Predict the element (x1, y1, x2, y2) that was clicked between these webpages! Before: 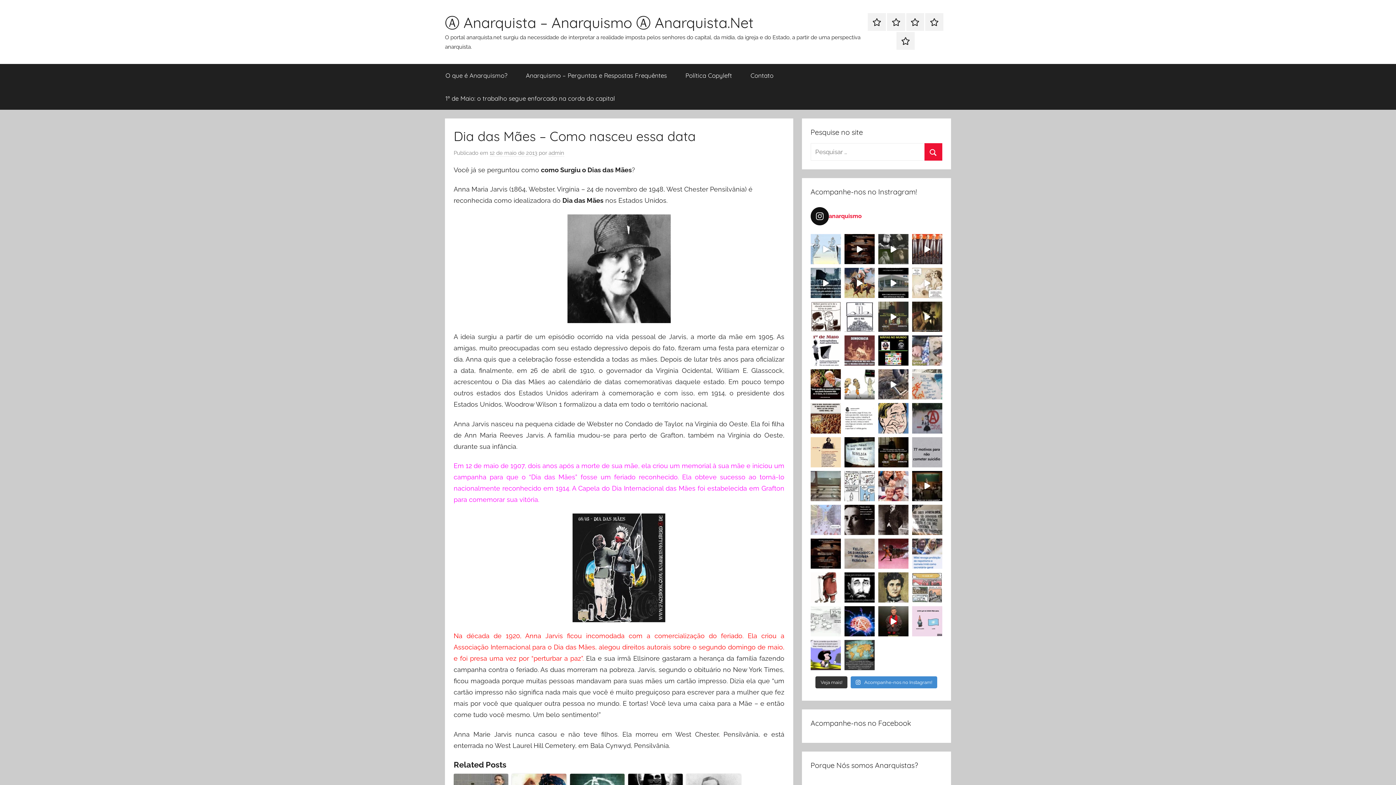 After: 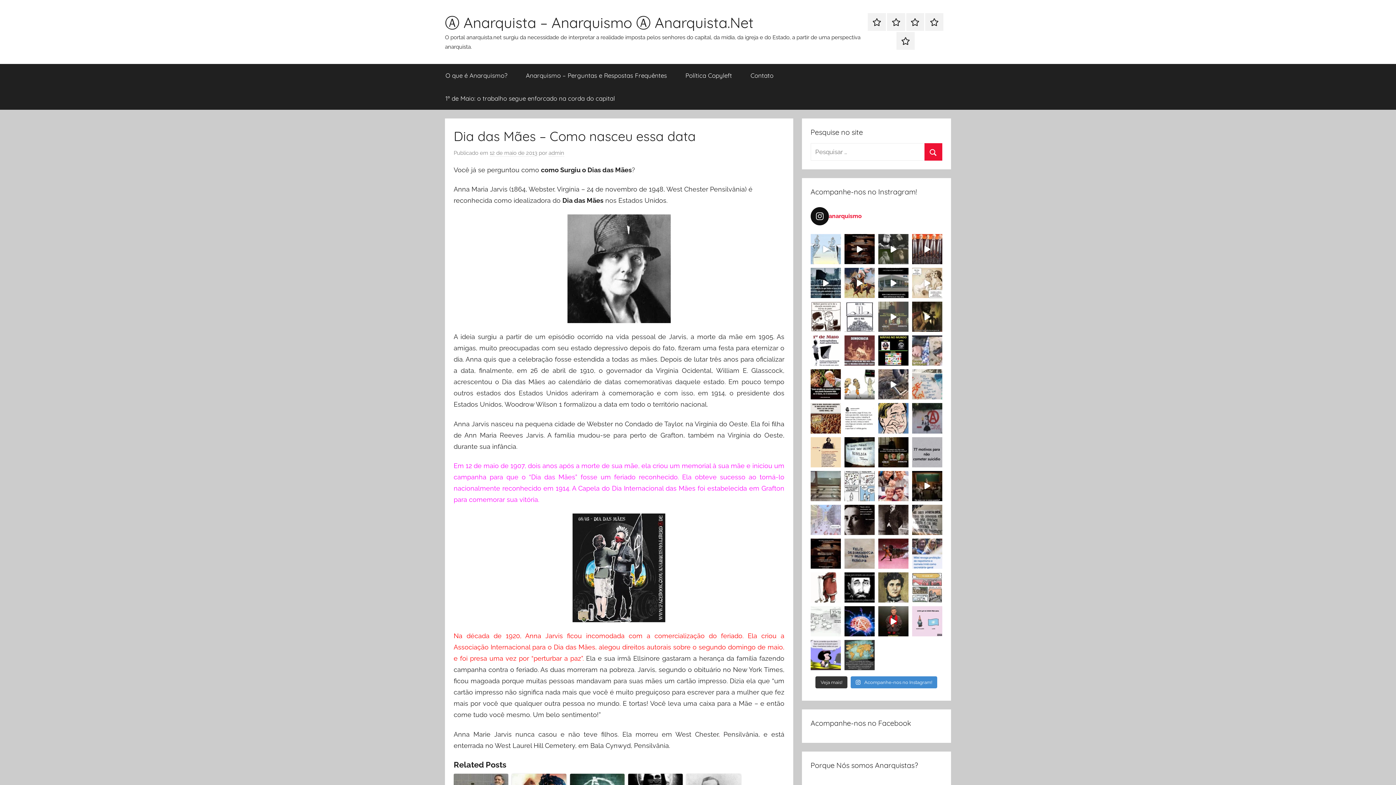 Action: label: Immanuel Kant, filósofo iluminista germânico, ce bbox: (878, 301, 908, 332)